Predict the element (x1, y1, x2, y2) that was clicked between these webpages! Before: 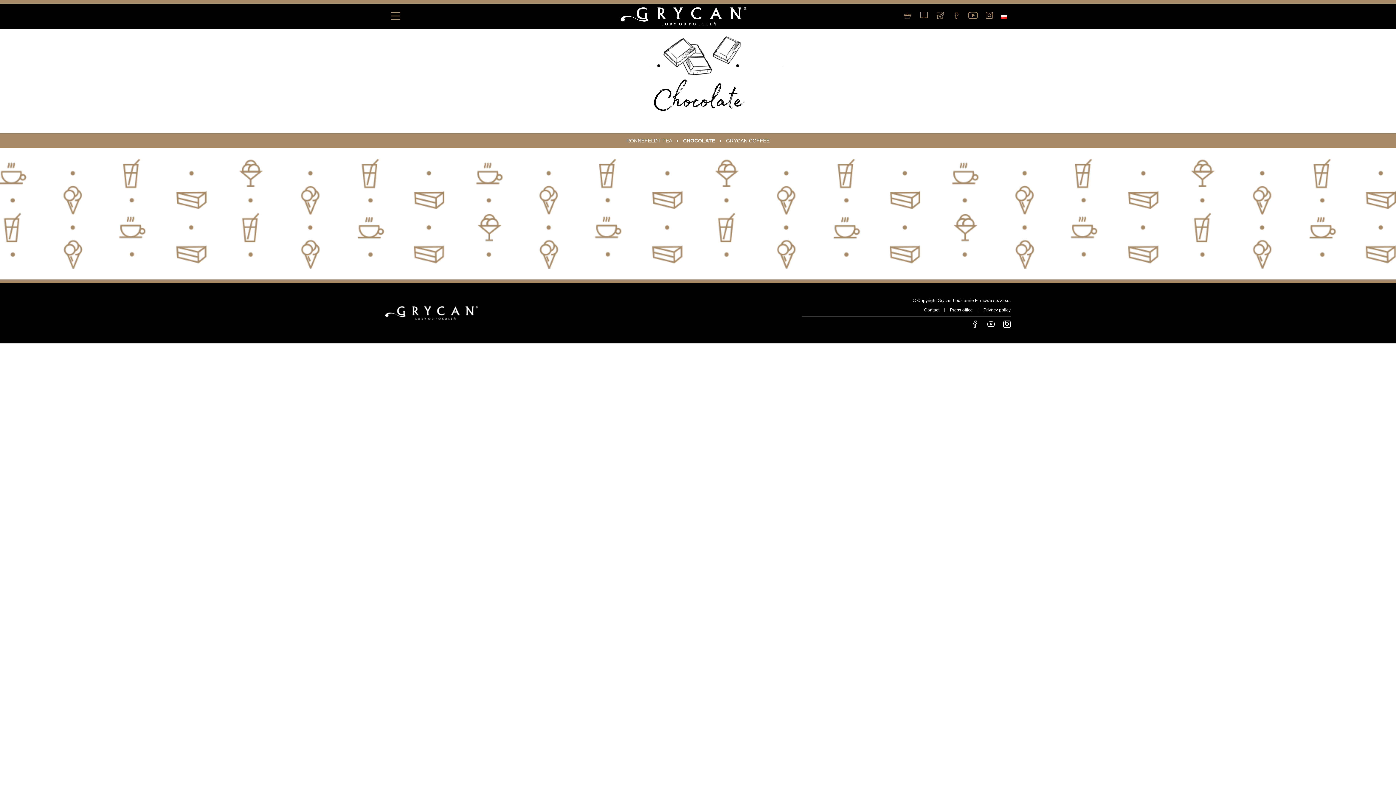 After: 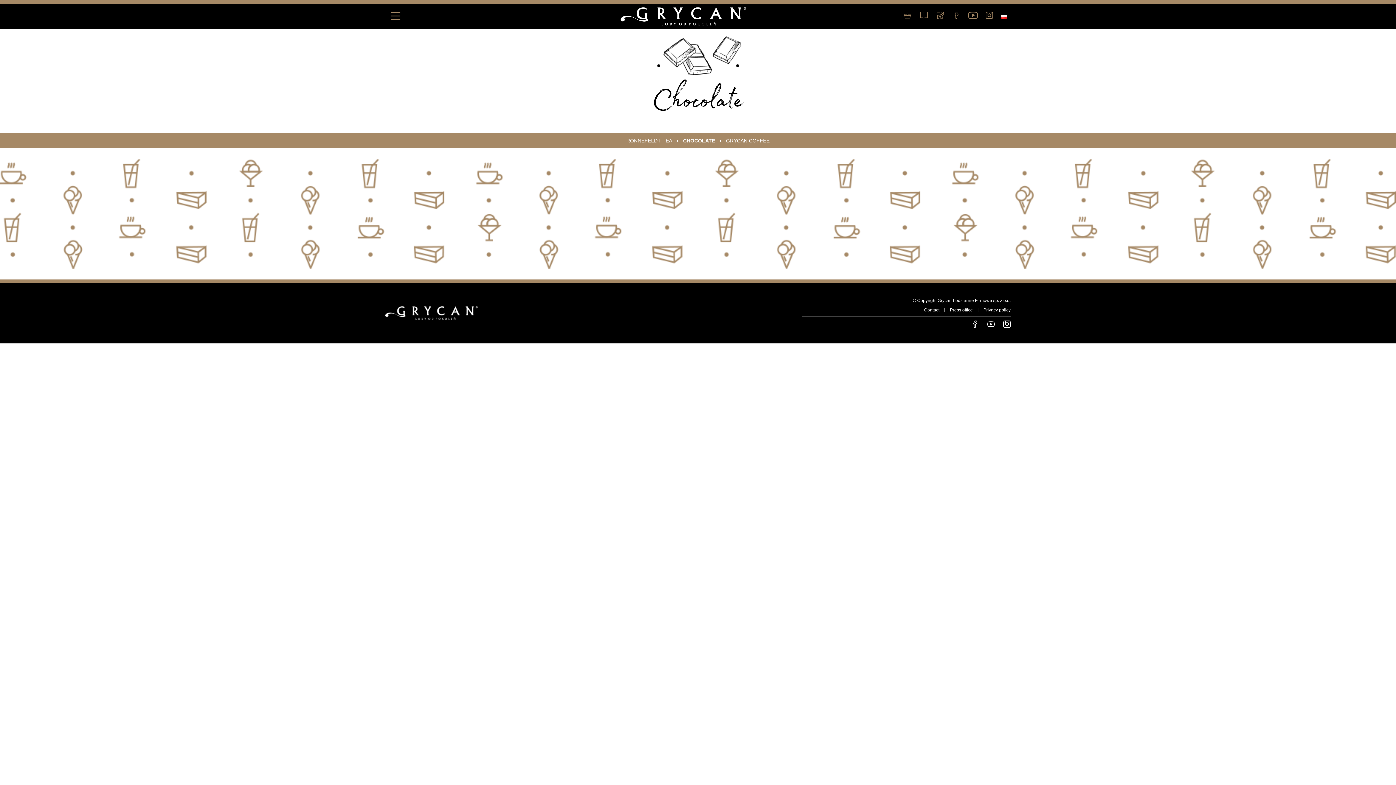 Action: bbox: (984, 323, 998, 329)